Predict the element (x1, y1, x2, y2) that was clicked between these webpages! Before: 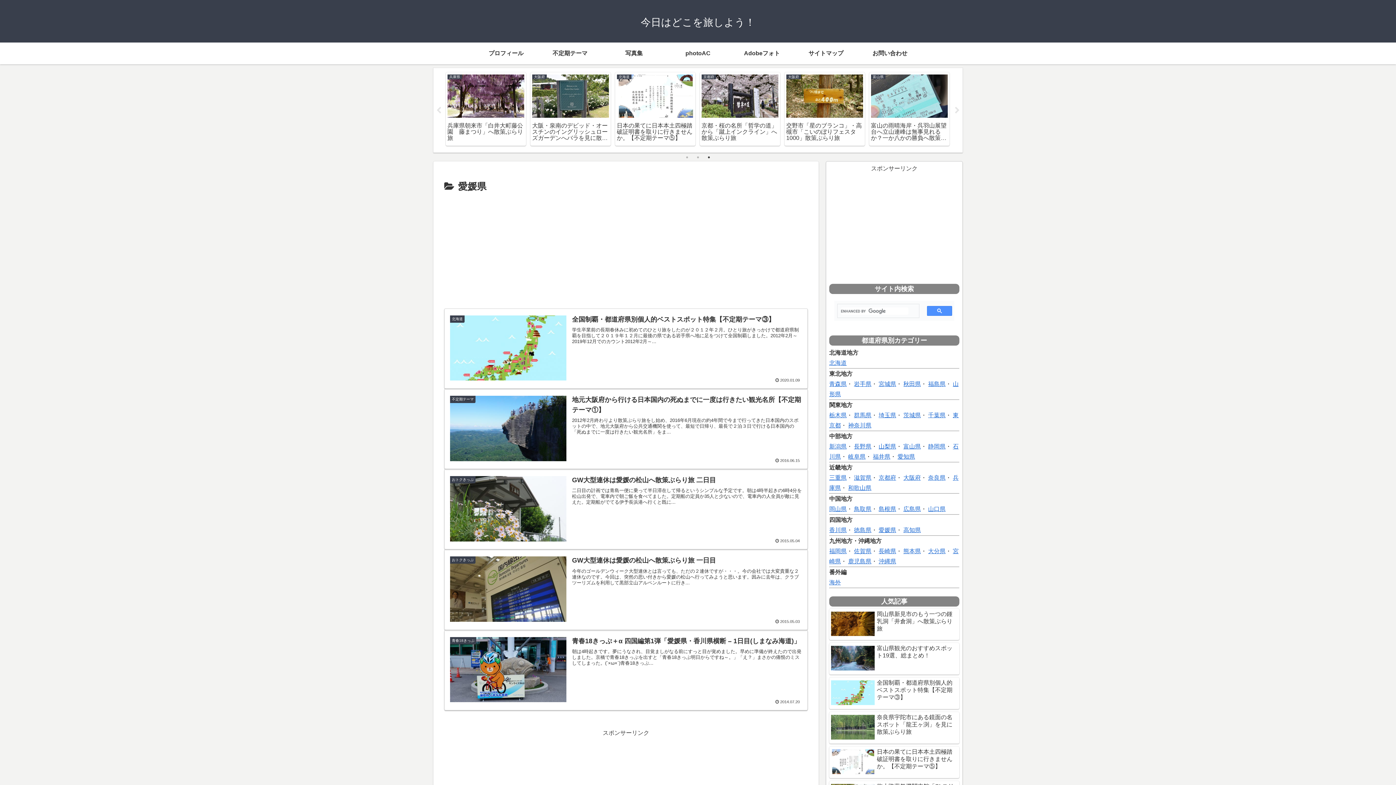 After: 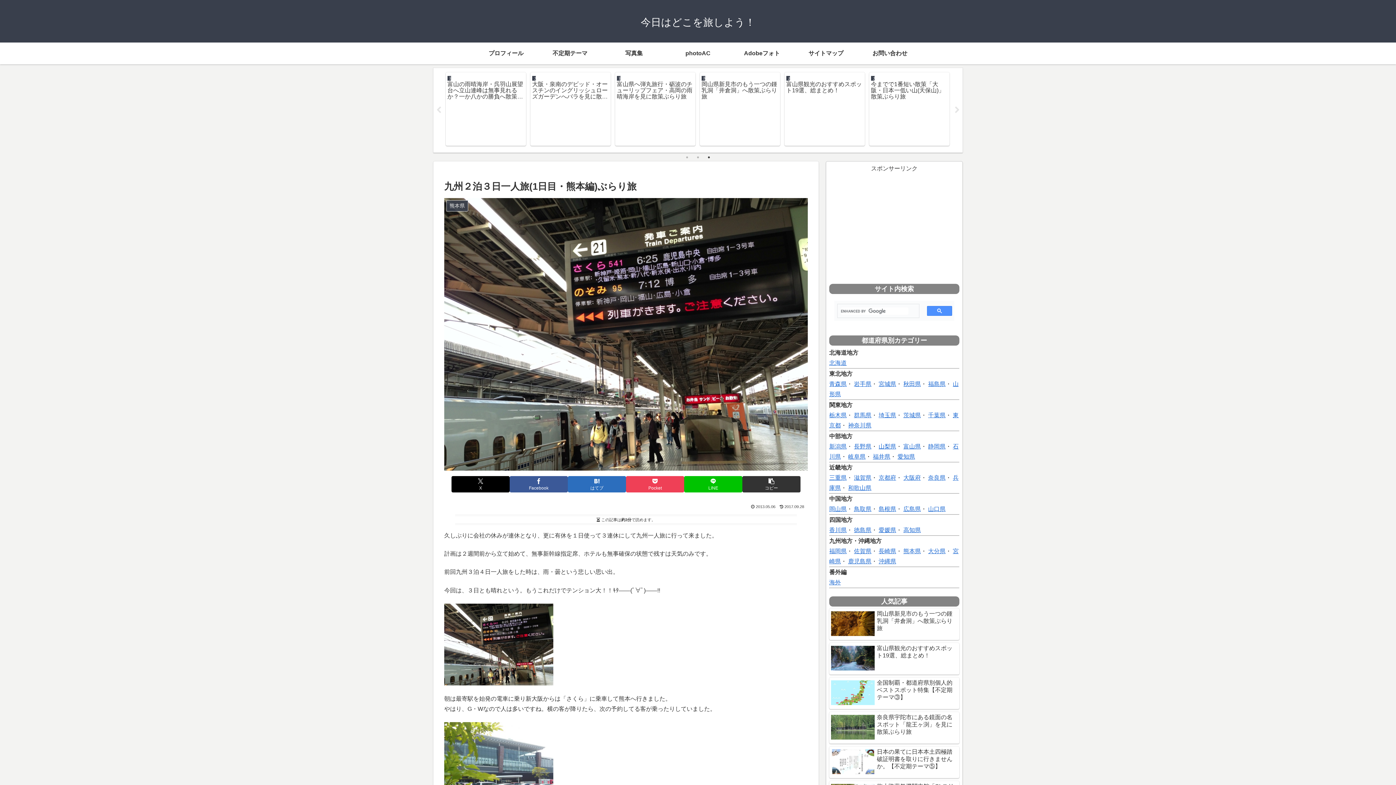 Action: label: 熊本県
九州２泊３日一人旅(1日目・熊本編)ぶらり旅 bbox: (615, 72, 695, 145)